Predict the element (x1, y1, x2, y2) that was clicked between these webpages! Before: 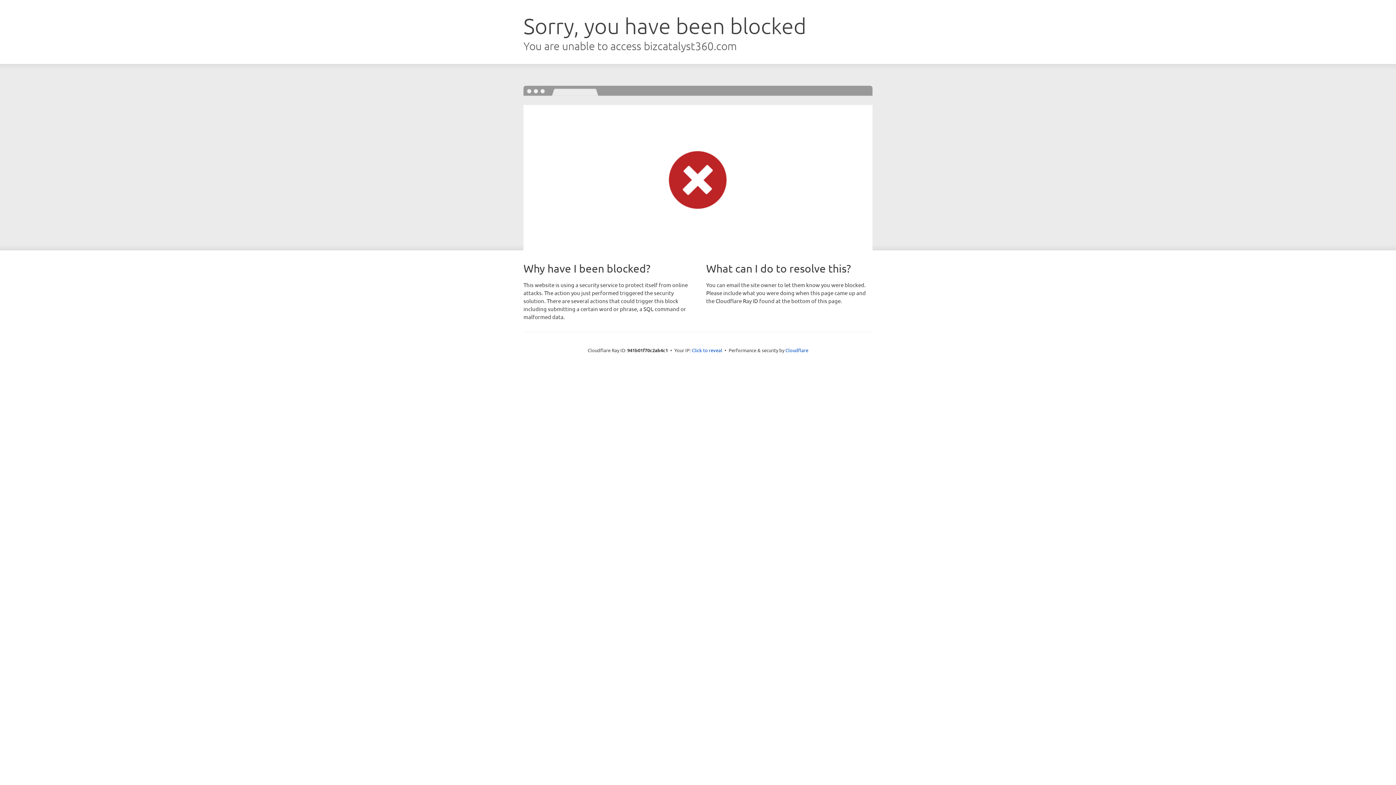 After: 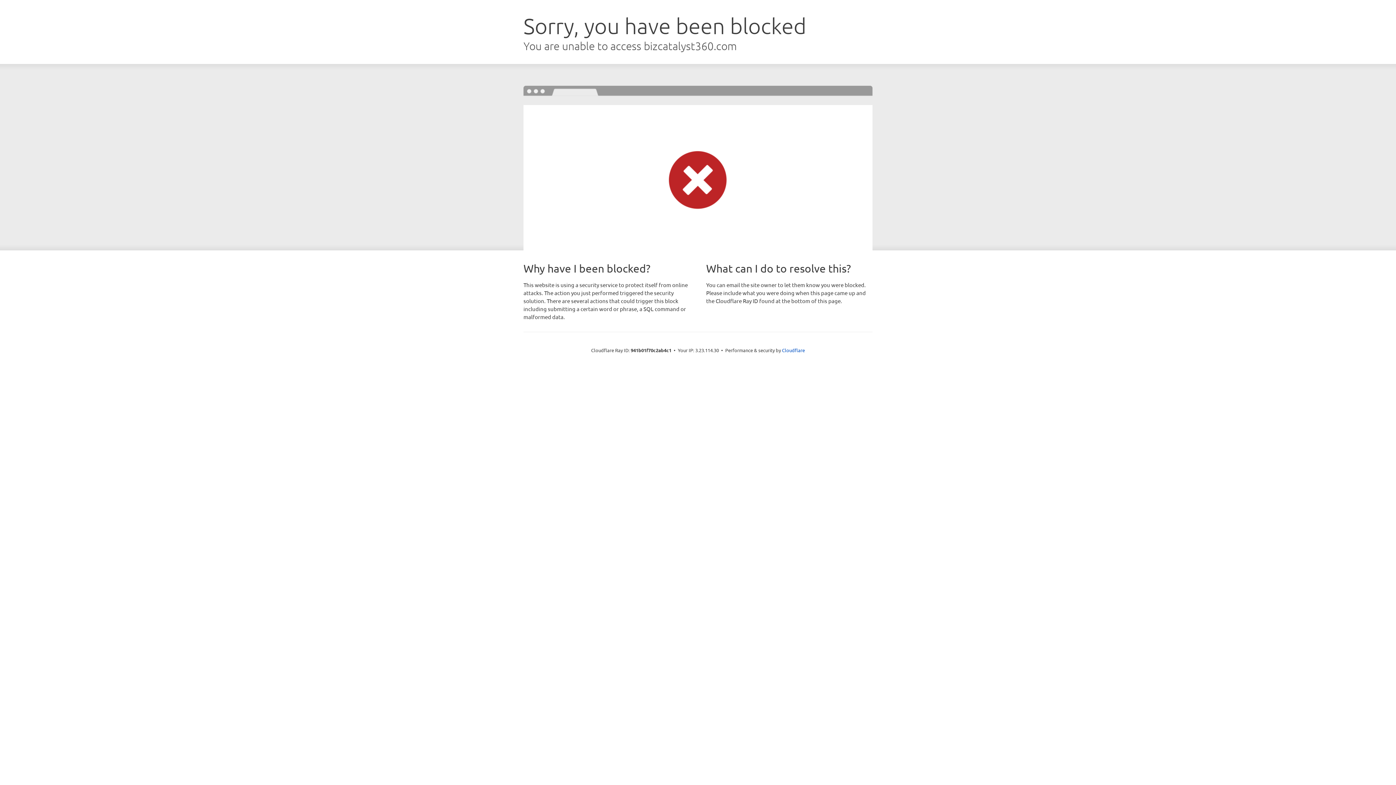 Action: label: Click to reveal bbox: (692, 346, 722, 353)